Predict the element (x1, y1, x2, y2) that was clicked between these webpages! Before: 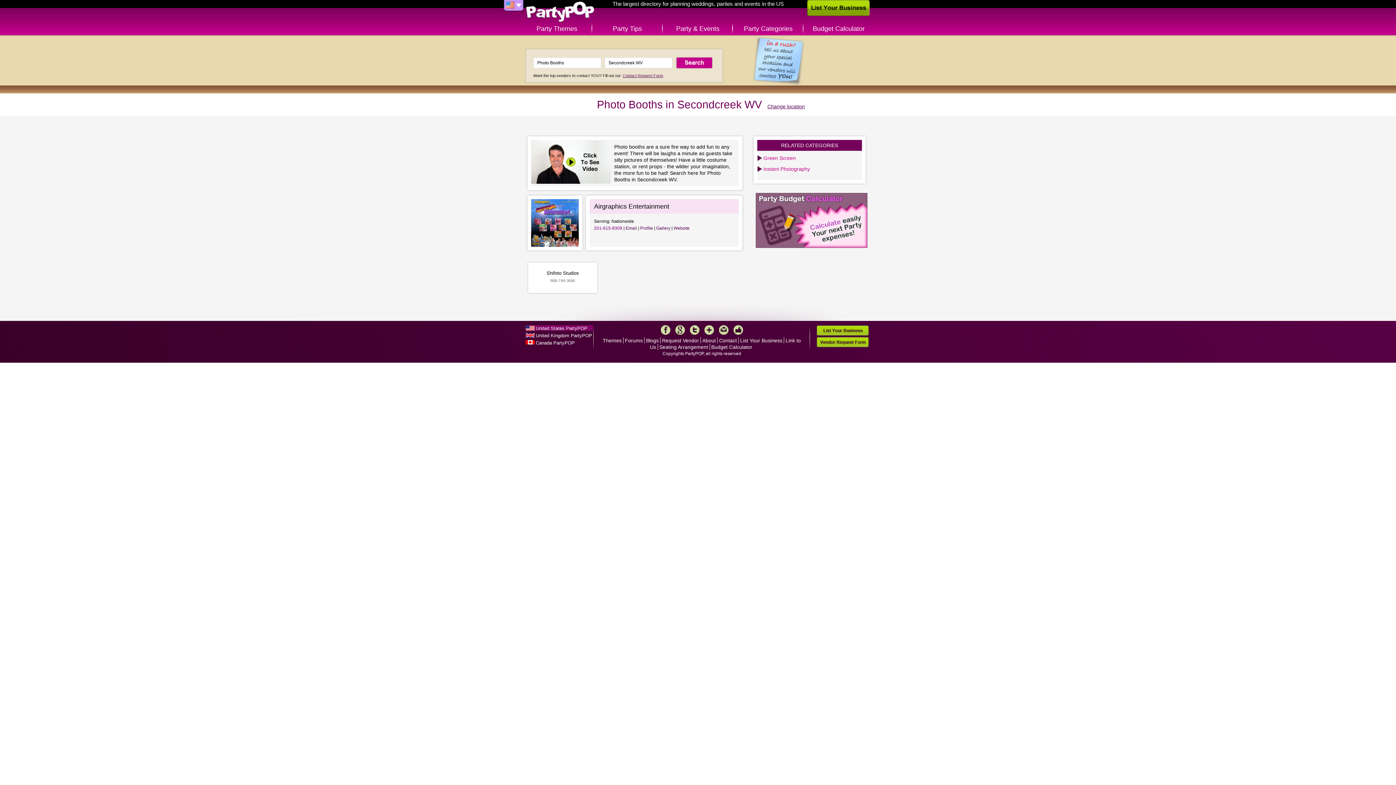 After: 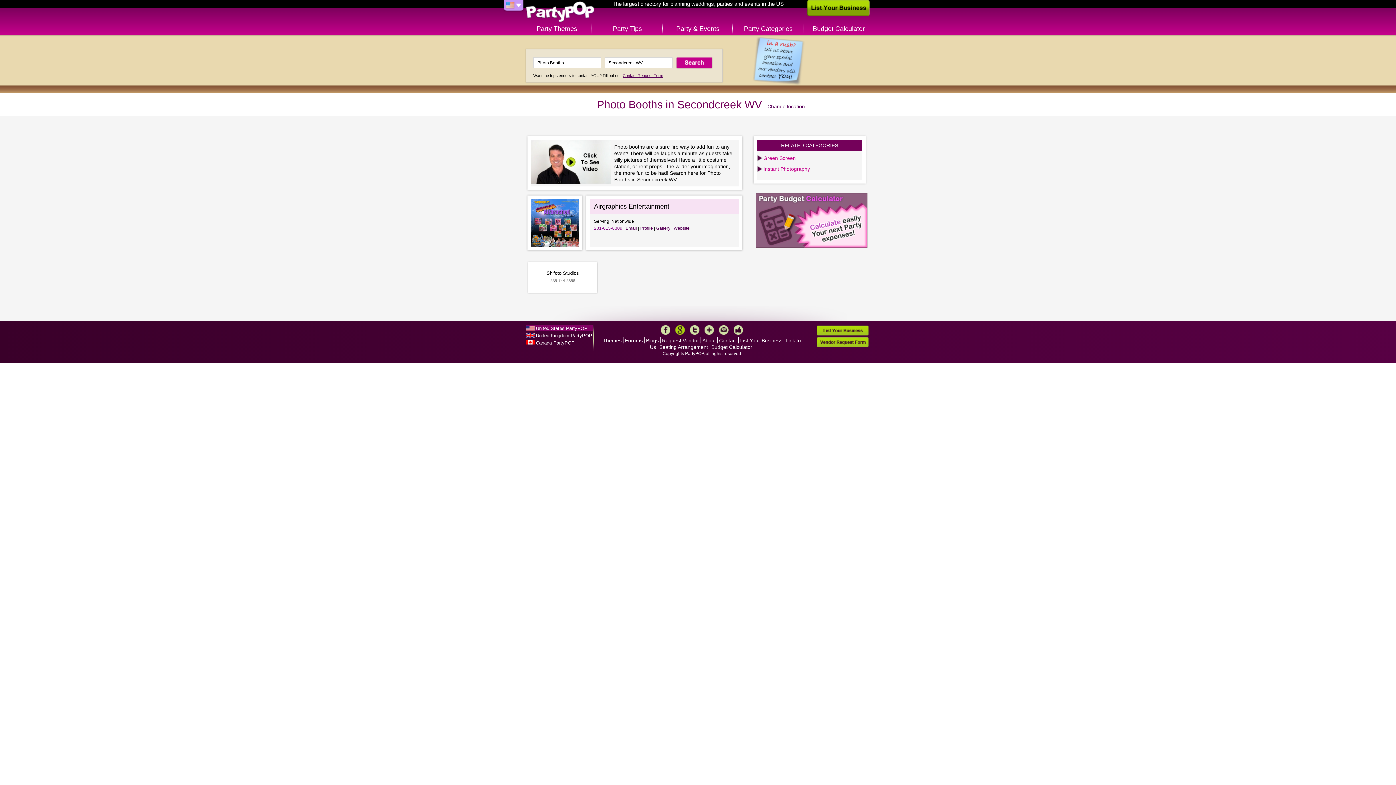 Action: label: Google+ bbox: (675, 325, 684, 334)